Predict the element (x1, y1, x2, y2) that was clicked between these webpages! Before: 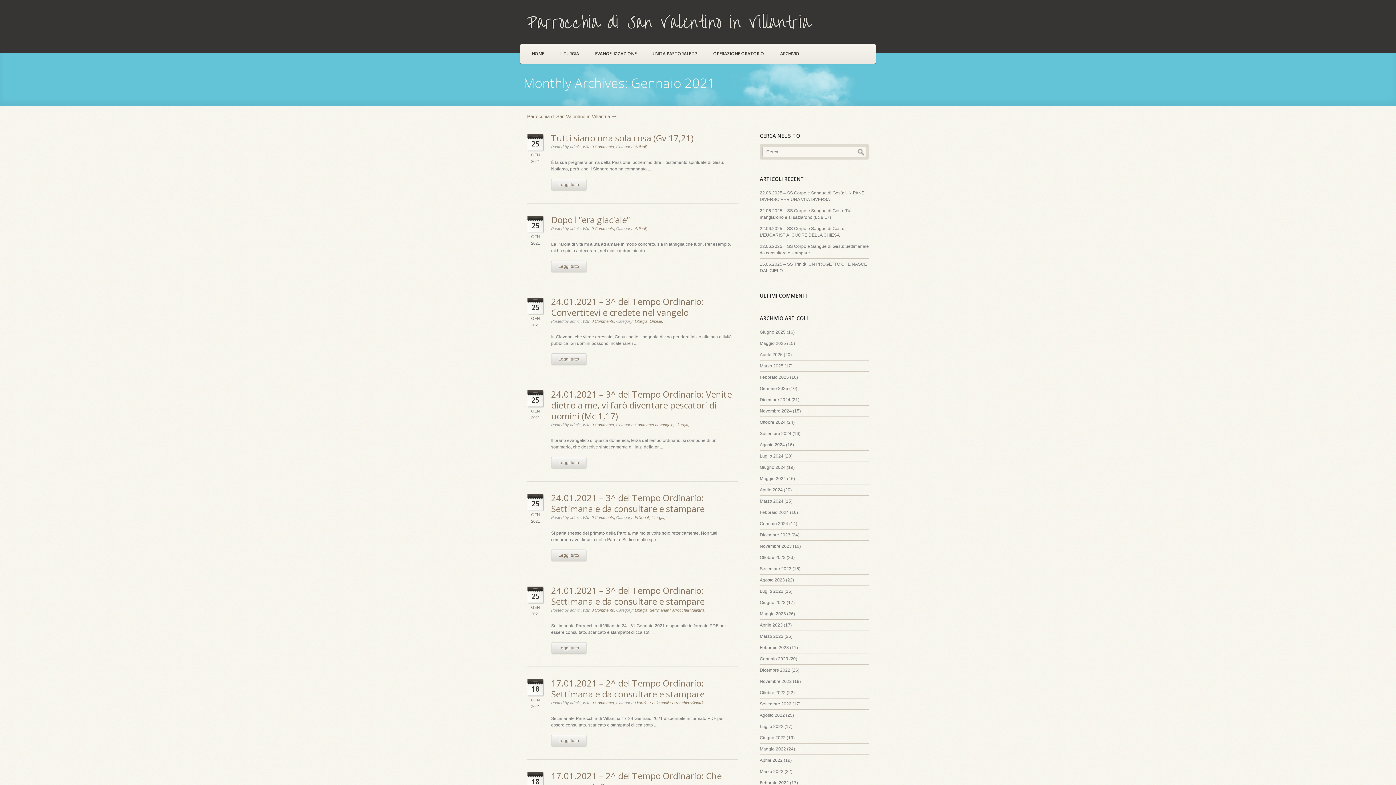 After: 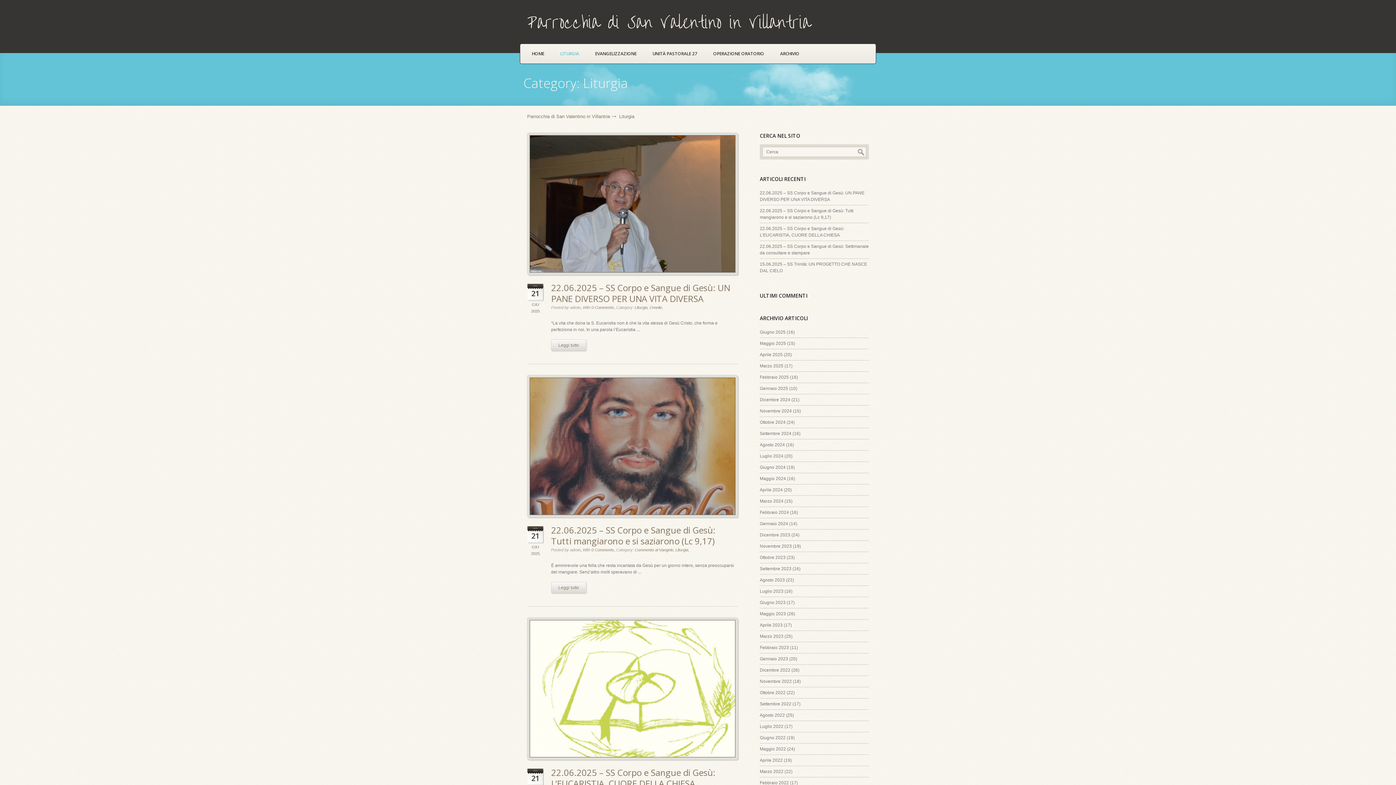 Action: bbox: (552, 44, 587, 63) label: LITURGIA